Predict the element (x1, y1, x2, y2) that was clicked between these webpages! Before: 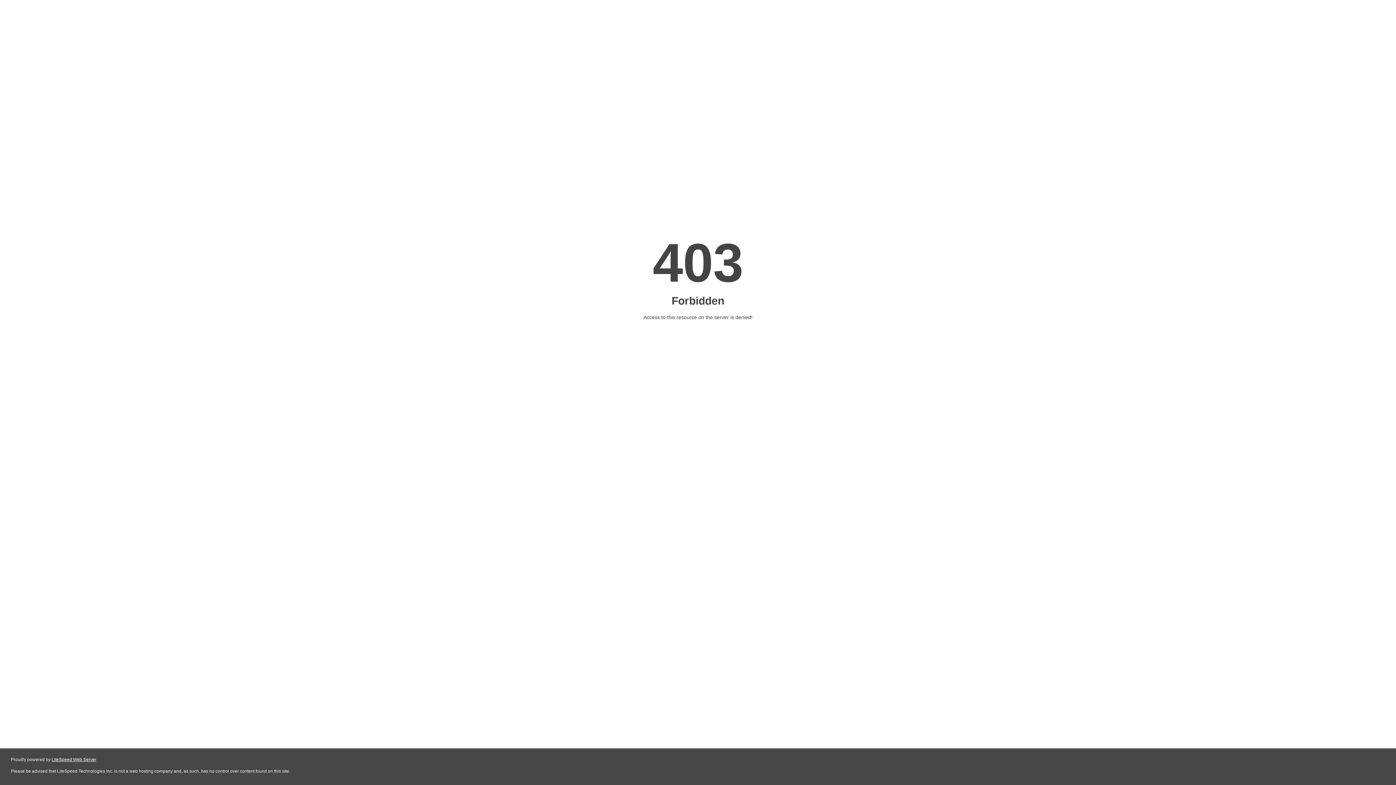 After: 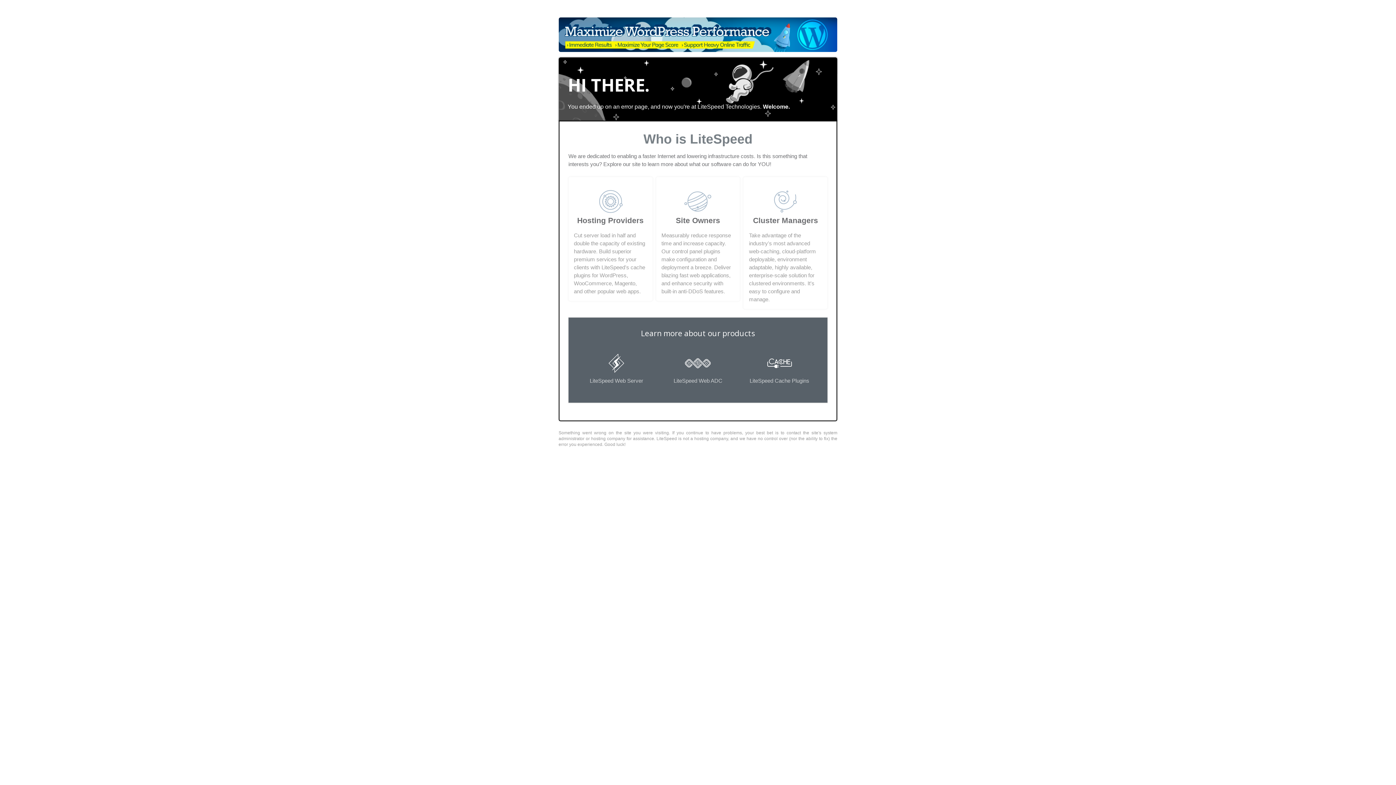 Action: label: LiteSpeed Web Server bbox: (51, 757, 96, 762)